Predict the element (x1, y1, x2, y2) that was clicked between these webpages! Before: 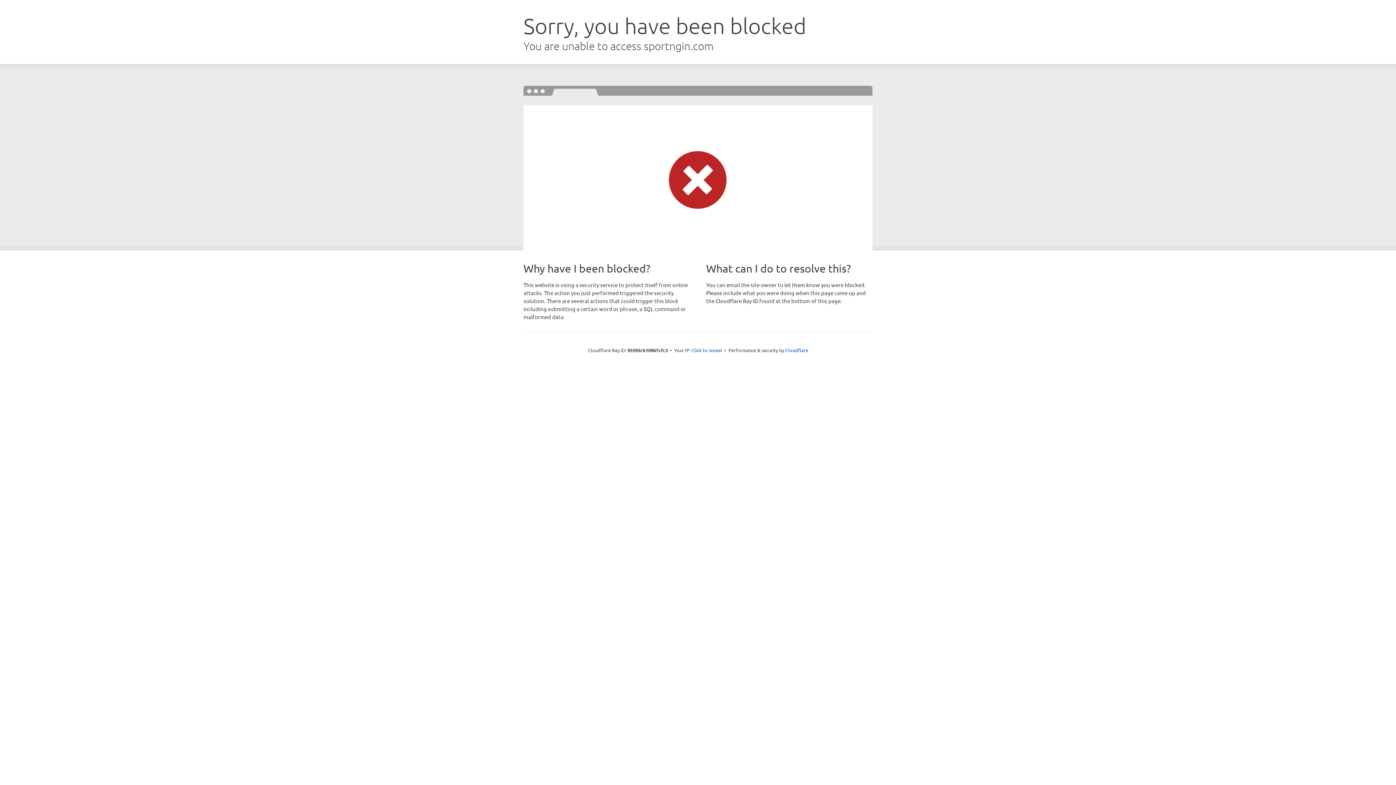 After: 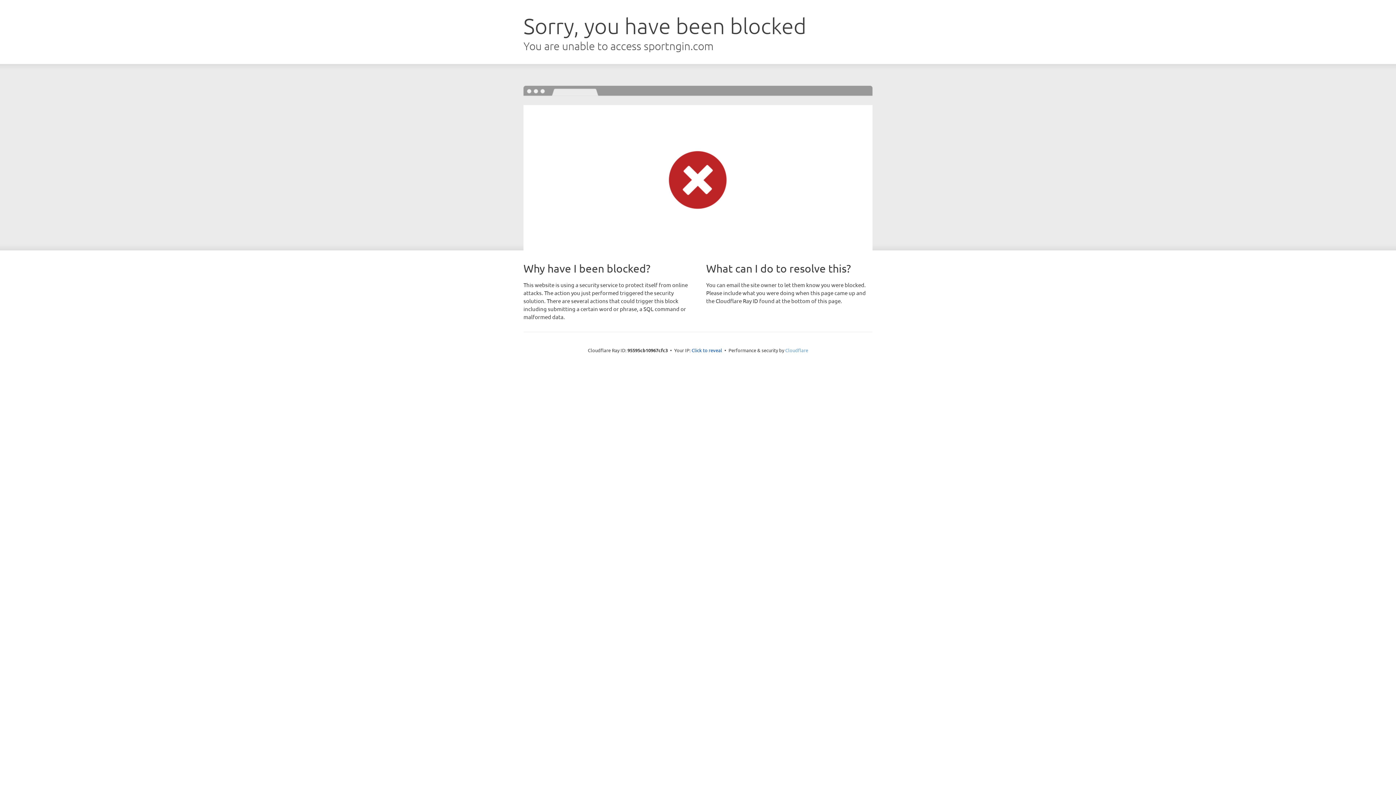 Action: label: Cloudflare bbox: (785, 347, 808, 353)